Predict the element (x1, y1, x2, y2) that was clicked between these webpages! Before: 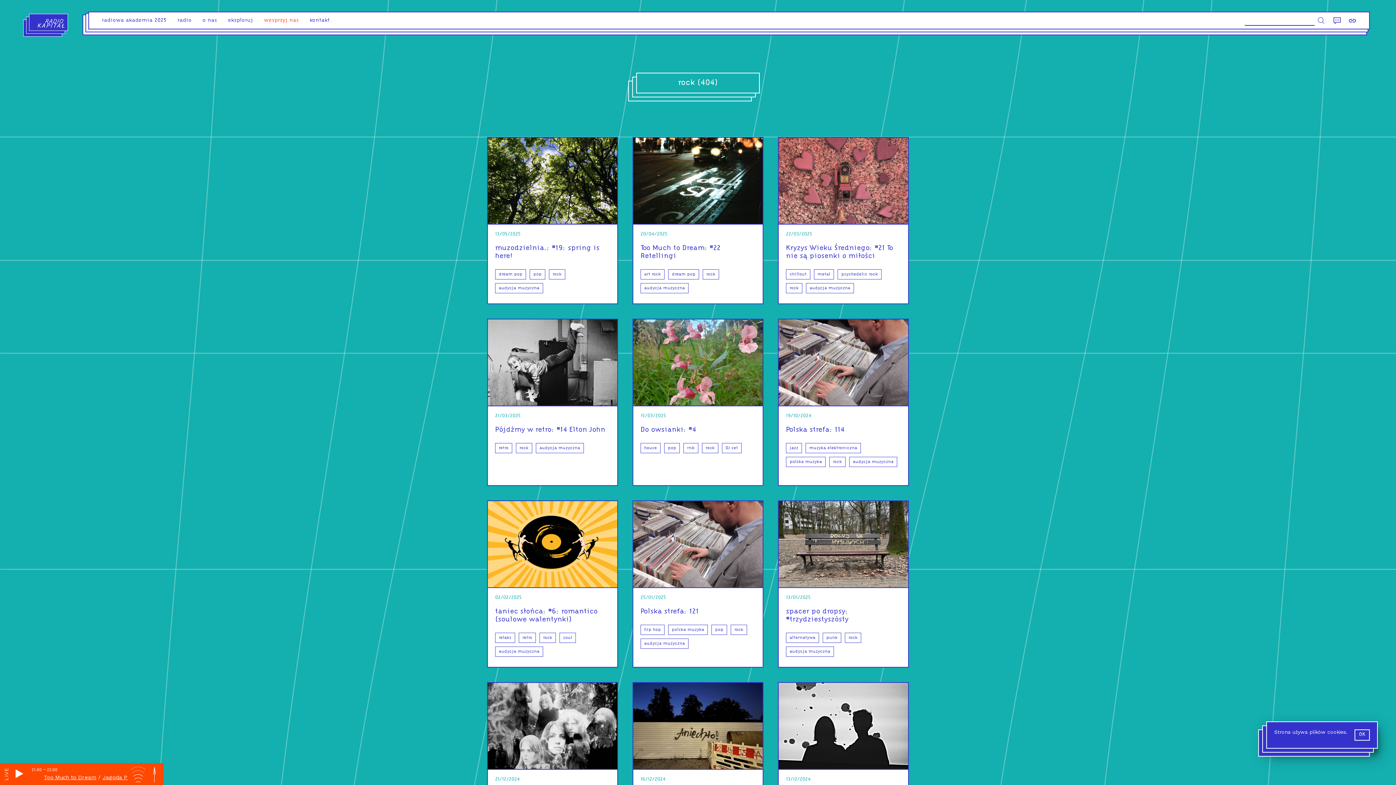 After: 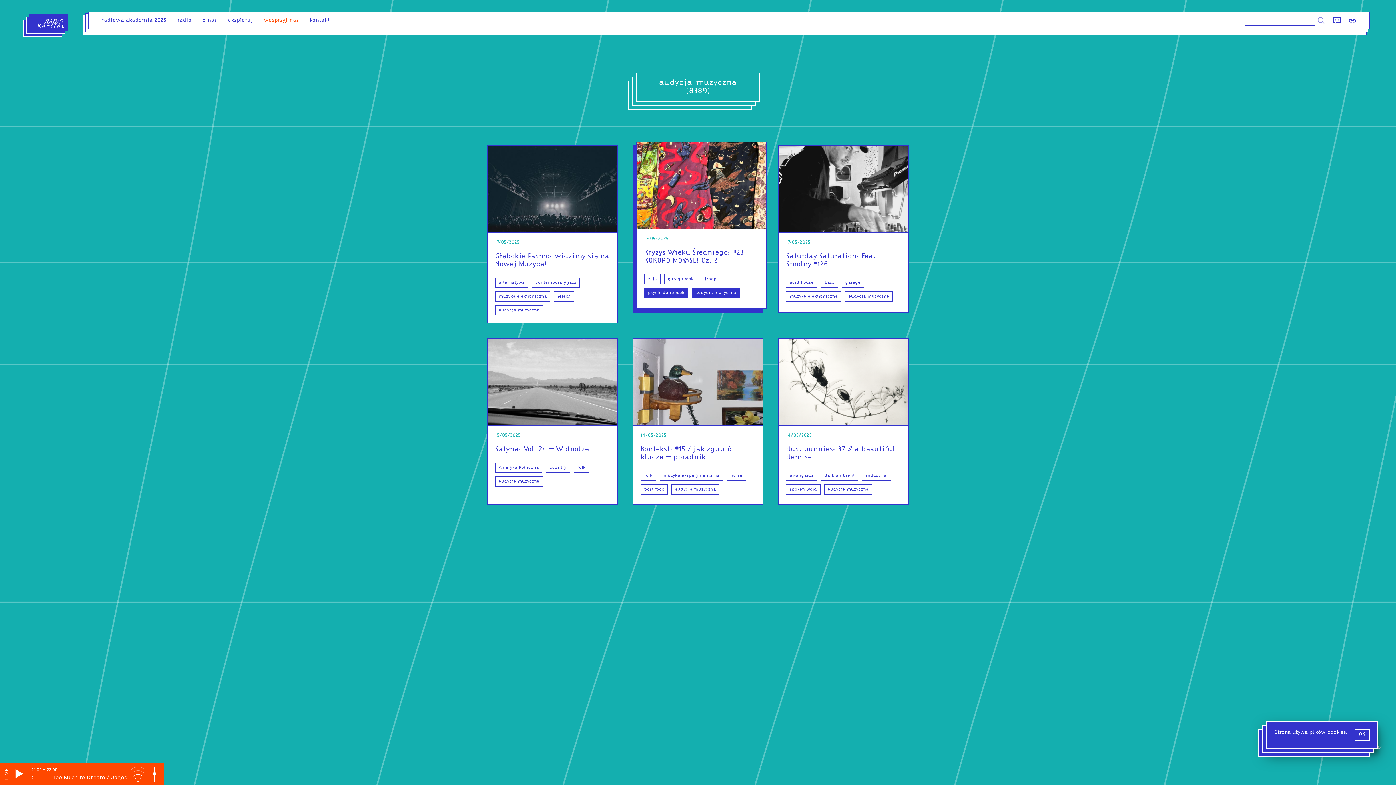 Action: label: audycja muzyczna bbox: (640, 283, 688, 293)